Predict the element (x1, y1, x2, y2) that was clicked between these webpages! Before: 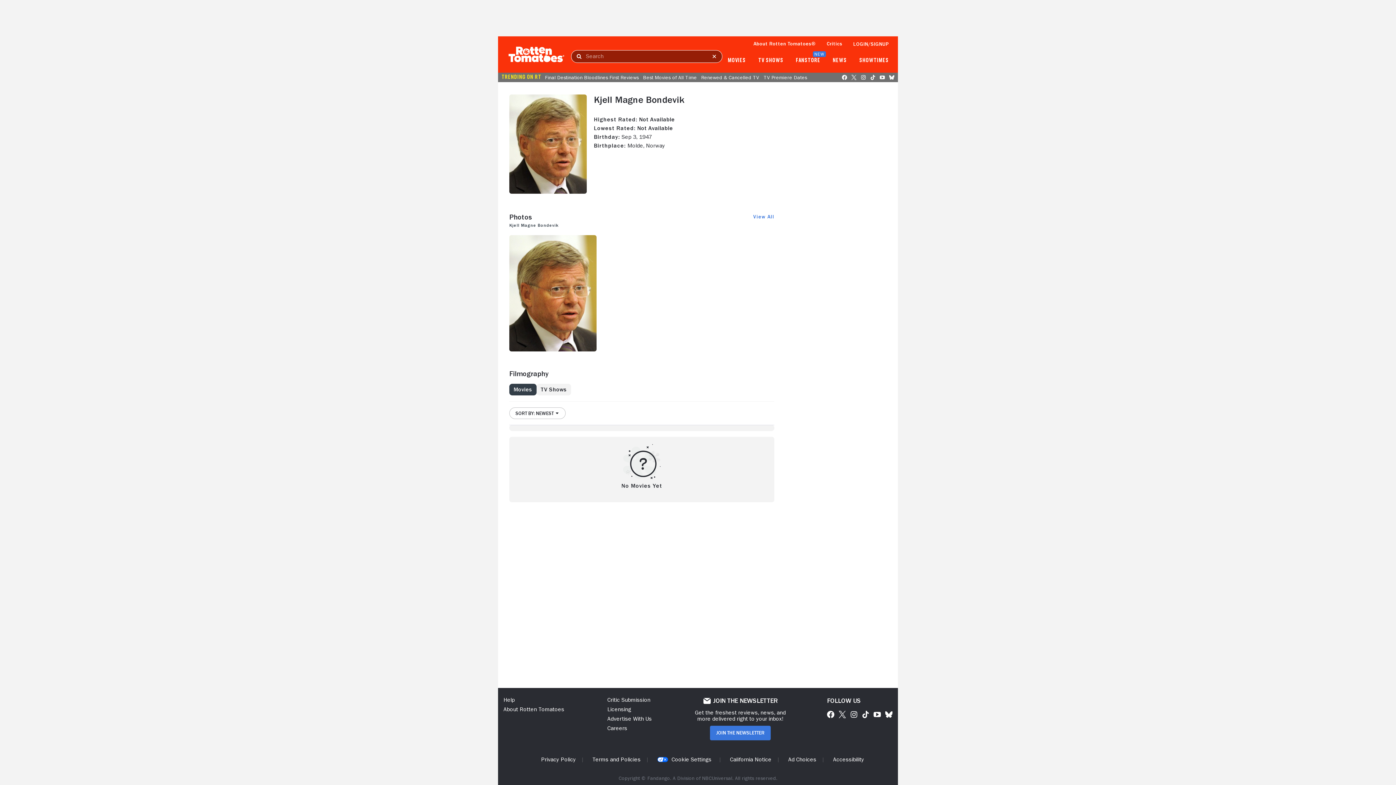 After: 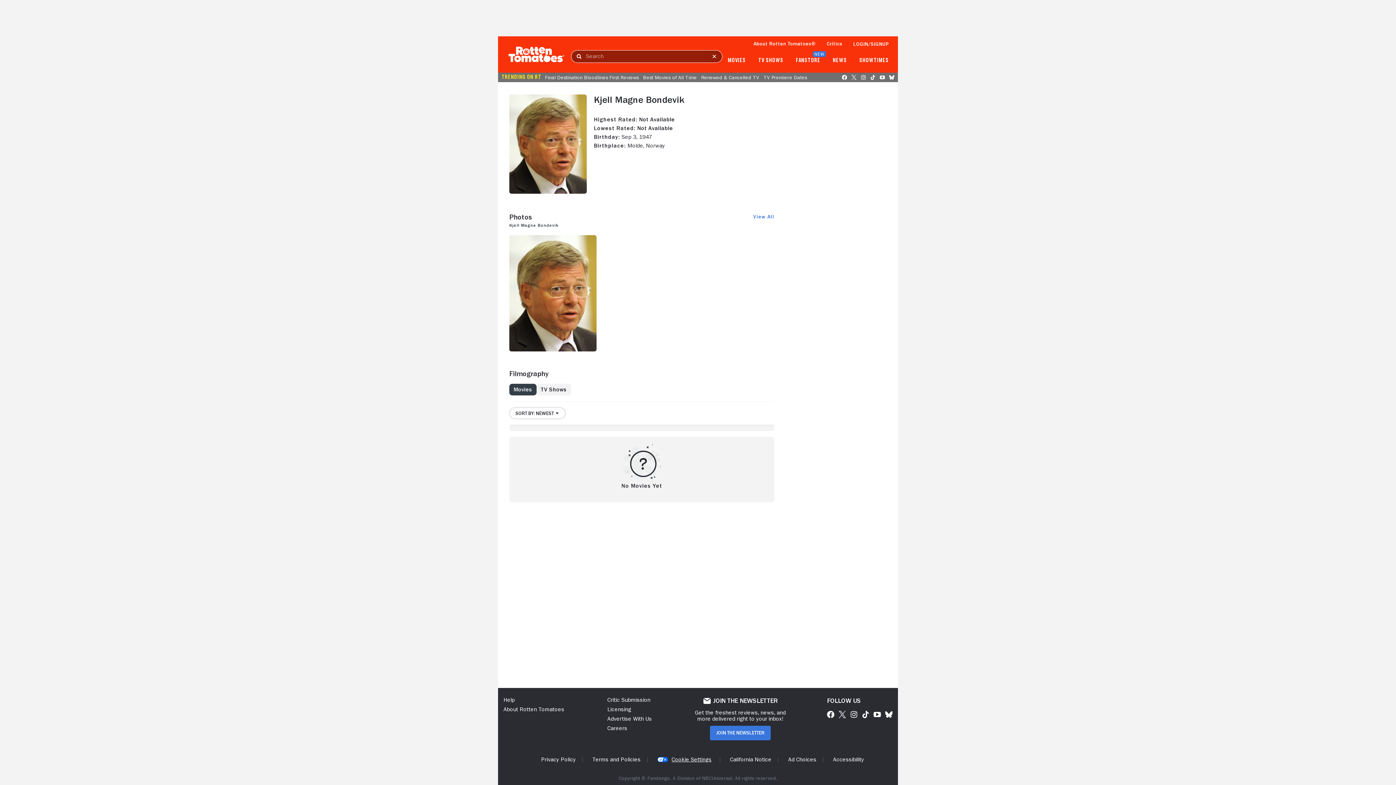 Action: bbox: (669, 756, 713, 763) label: Cookie Settings